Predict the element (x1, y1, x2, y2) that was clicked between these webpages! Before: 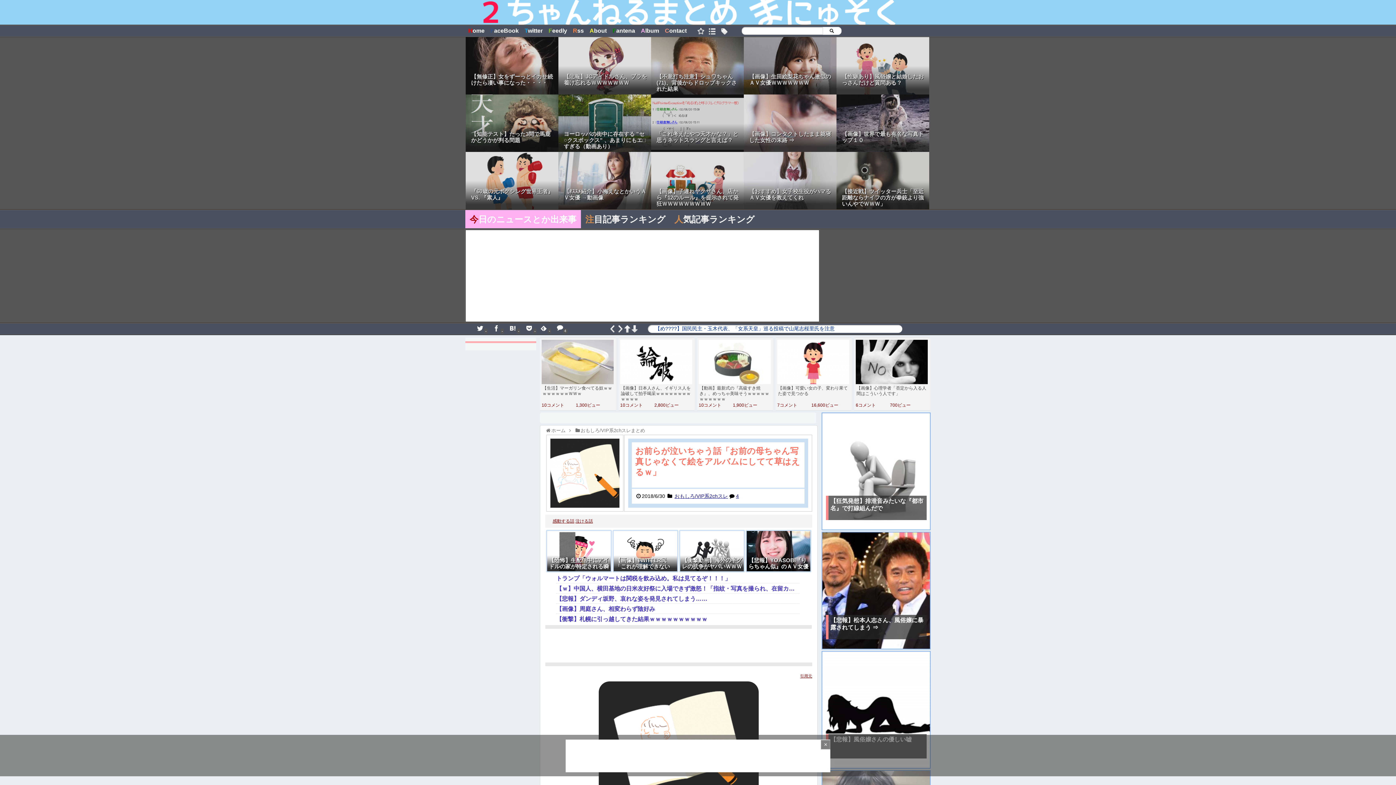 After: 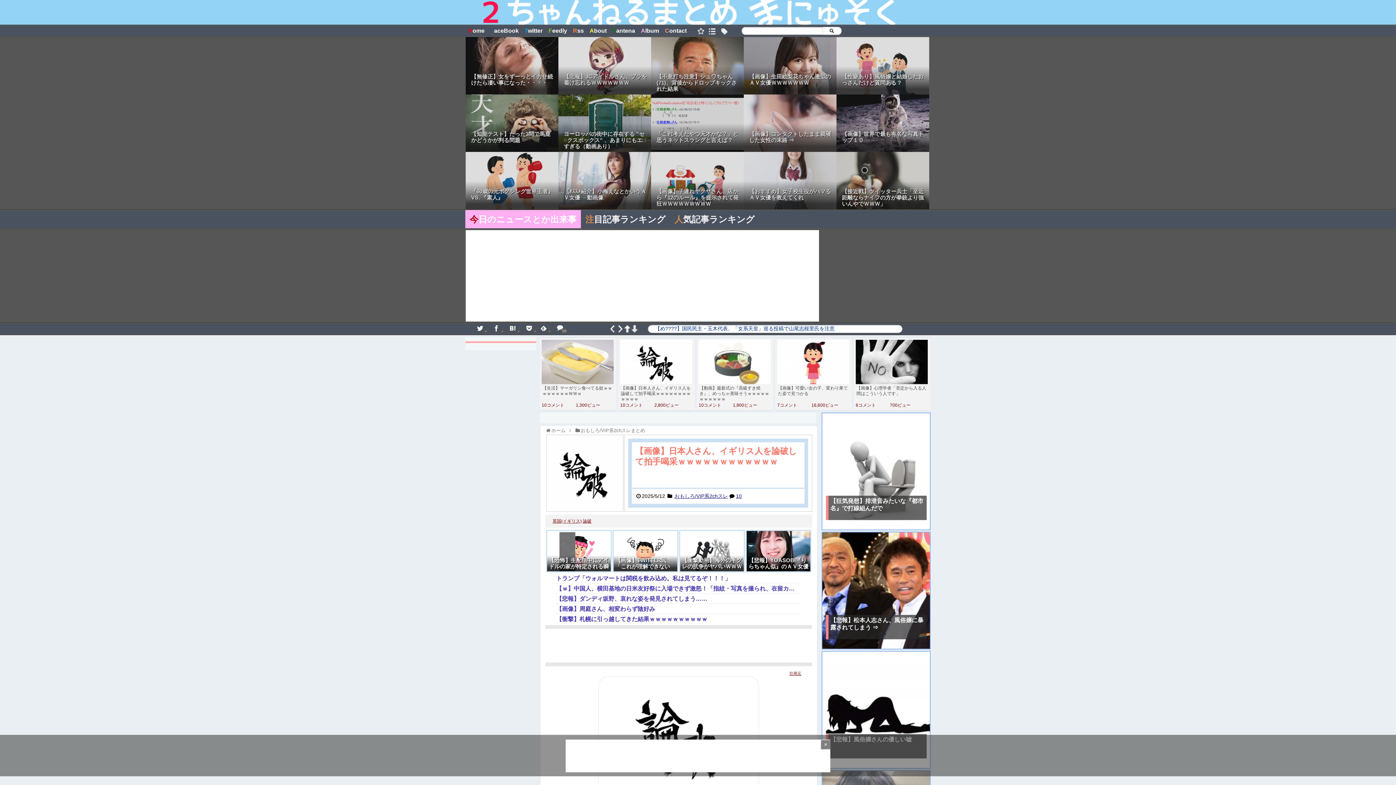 Action: bbox: (620, 340, 693, 402) label: 【画像】日本人さん、イギリス人を論破して拍手喝采ｗｗｗｗｗｗｗｗｗｗｗｗ